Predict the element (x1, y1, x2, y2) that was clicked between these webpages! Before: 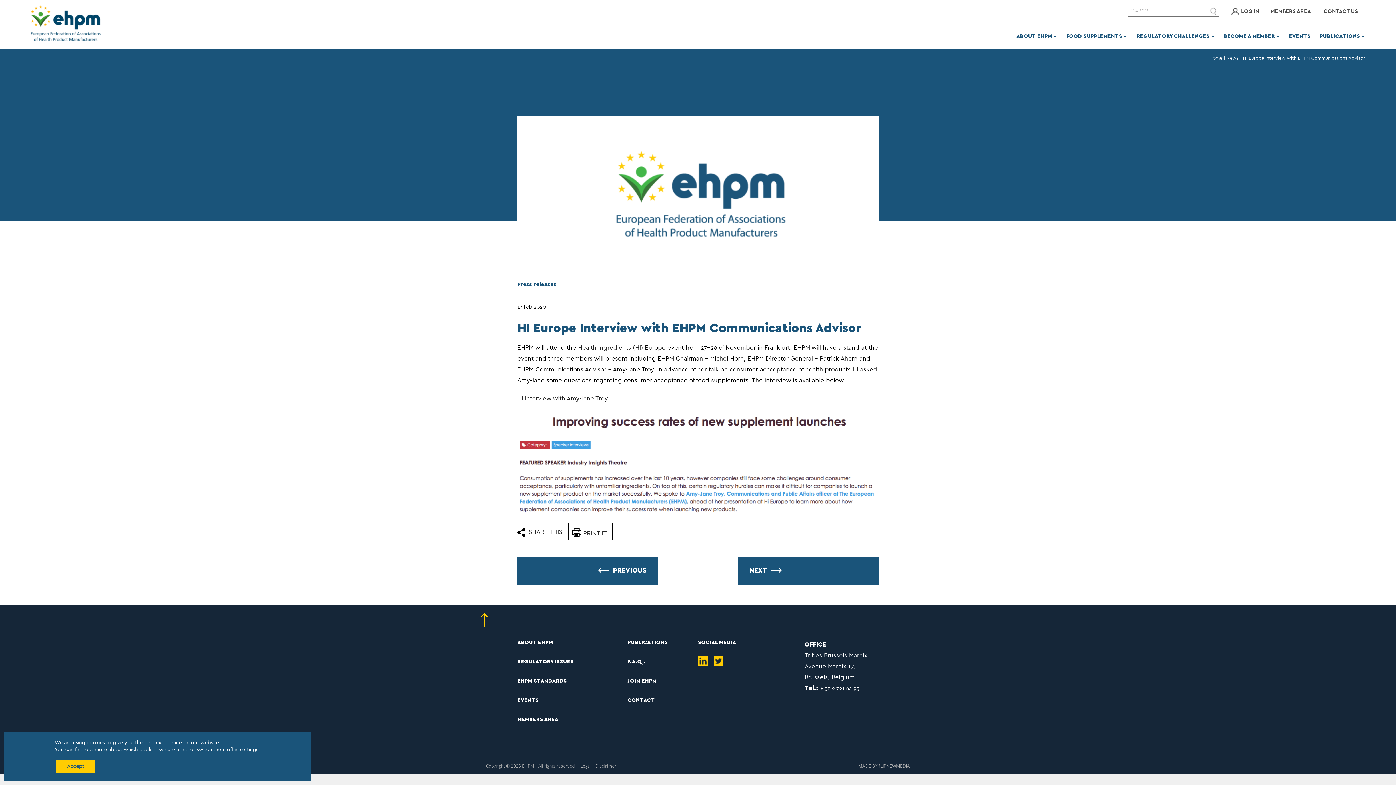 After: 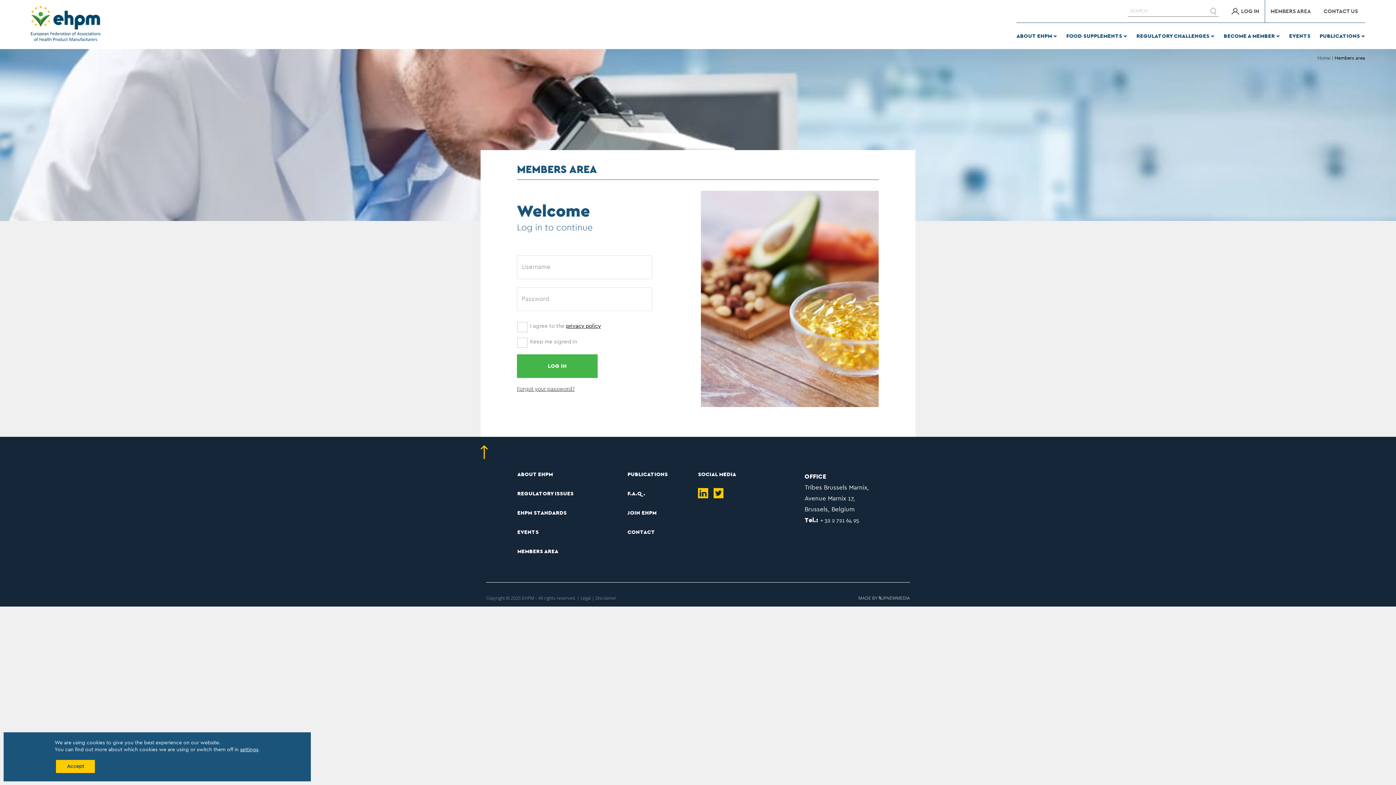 Action: label: MEMBERS AREA bbox: (1265, 0, 1318, 22)